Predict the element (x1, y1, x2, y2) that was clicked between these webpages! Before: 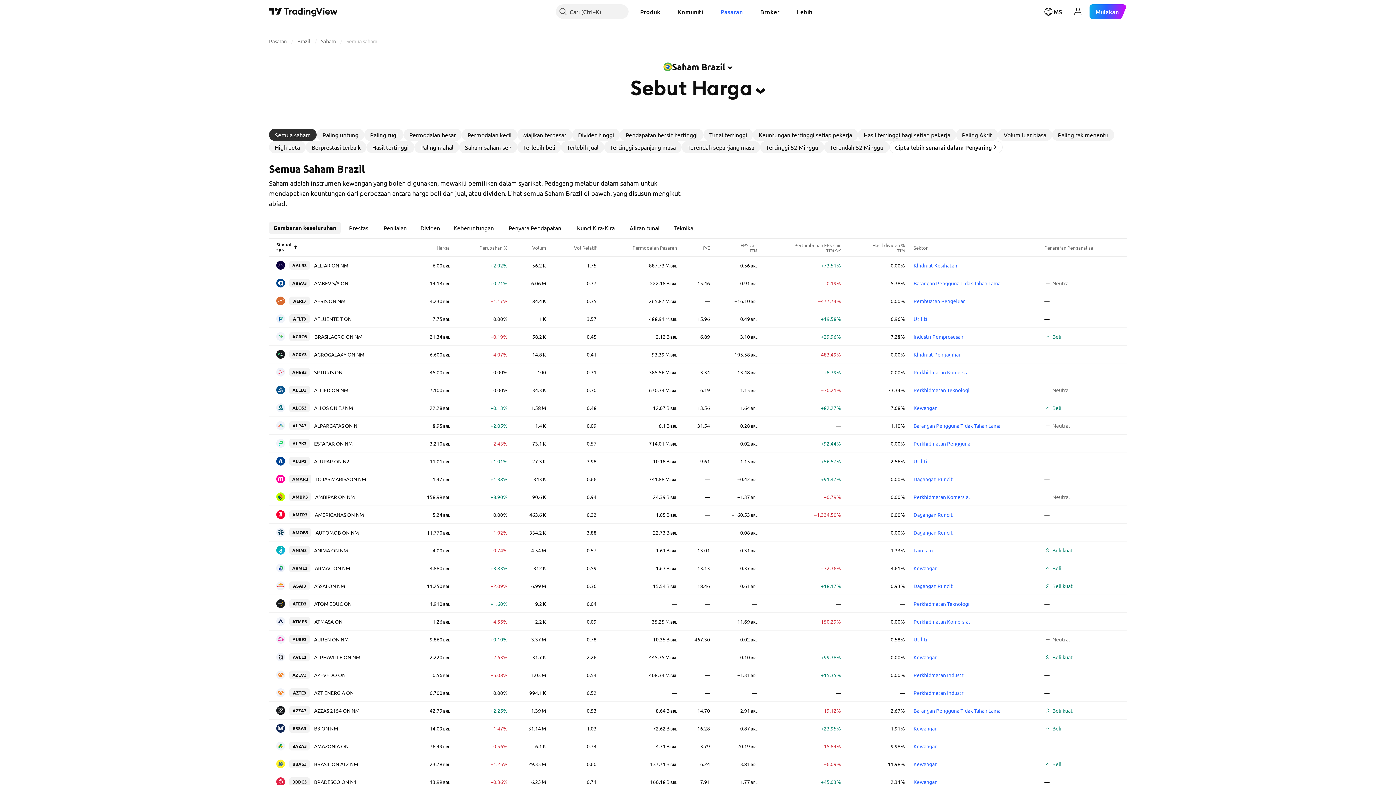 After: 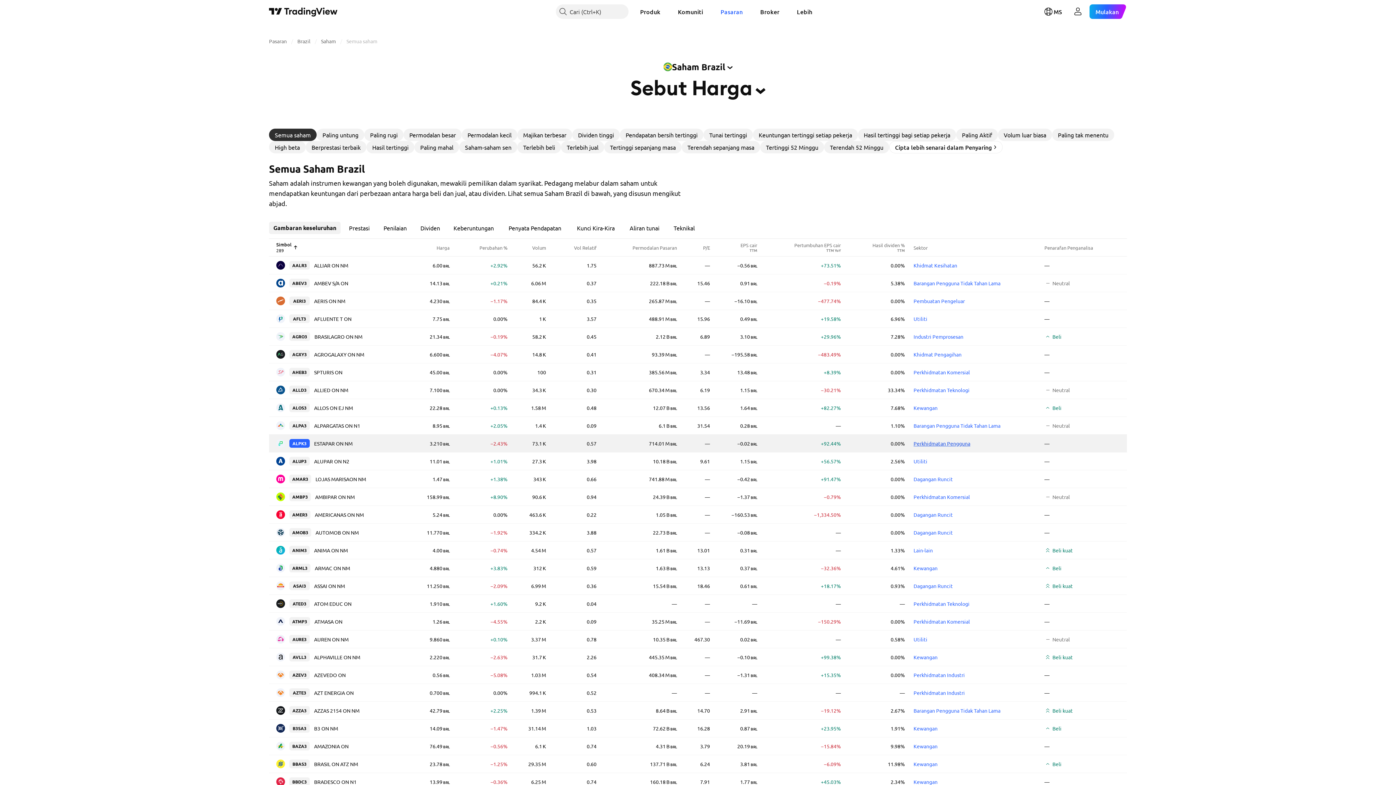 Action: bbox: (913, 440, 970, 446) label: Perkhidmatan Pengguna